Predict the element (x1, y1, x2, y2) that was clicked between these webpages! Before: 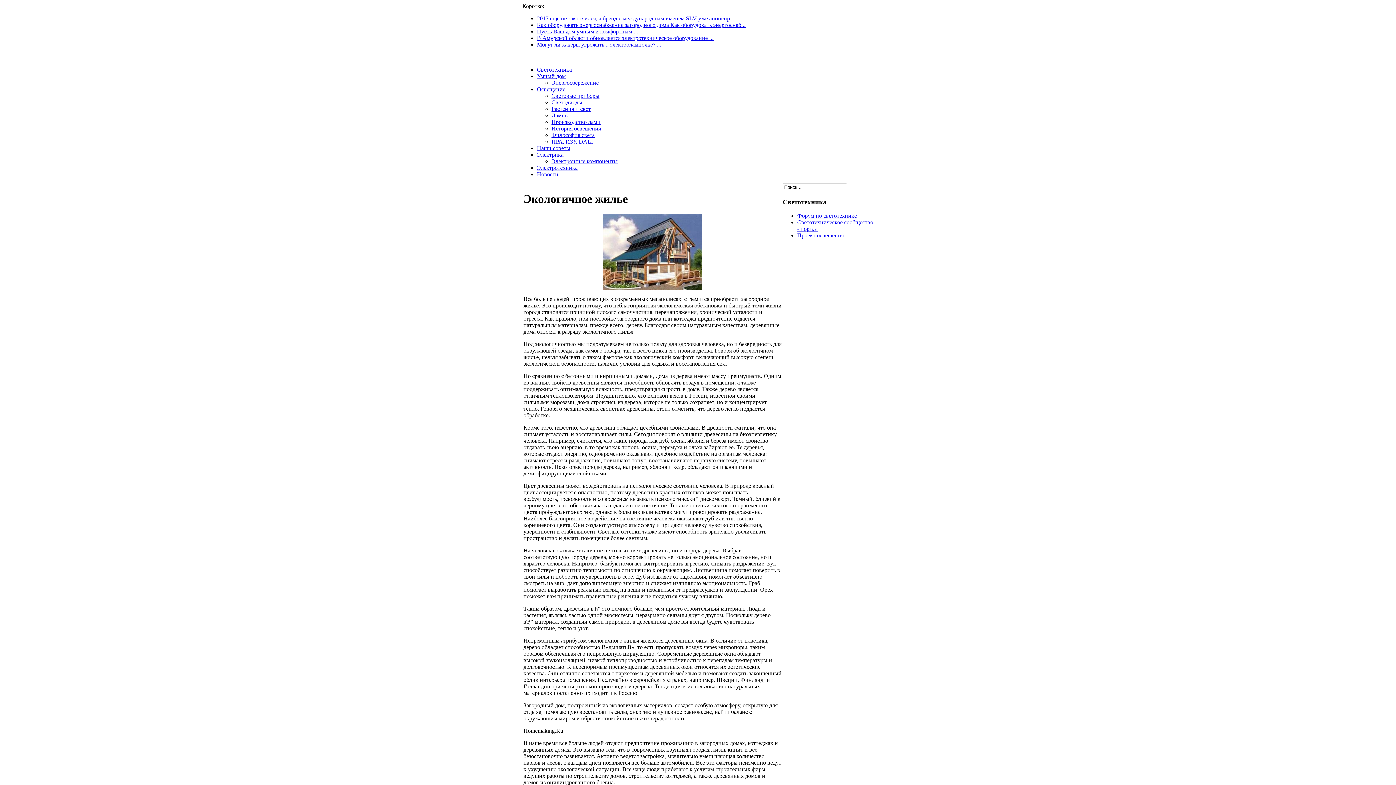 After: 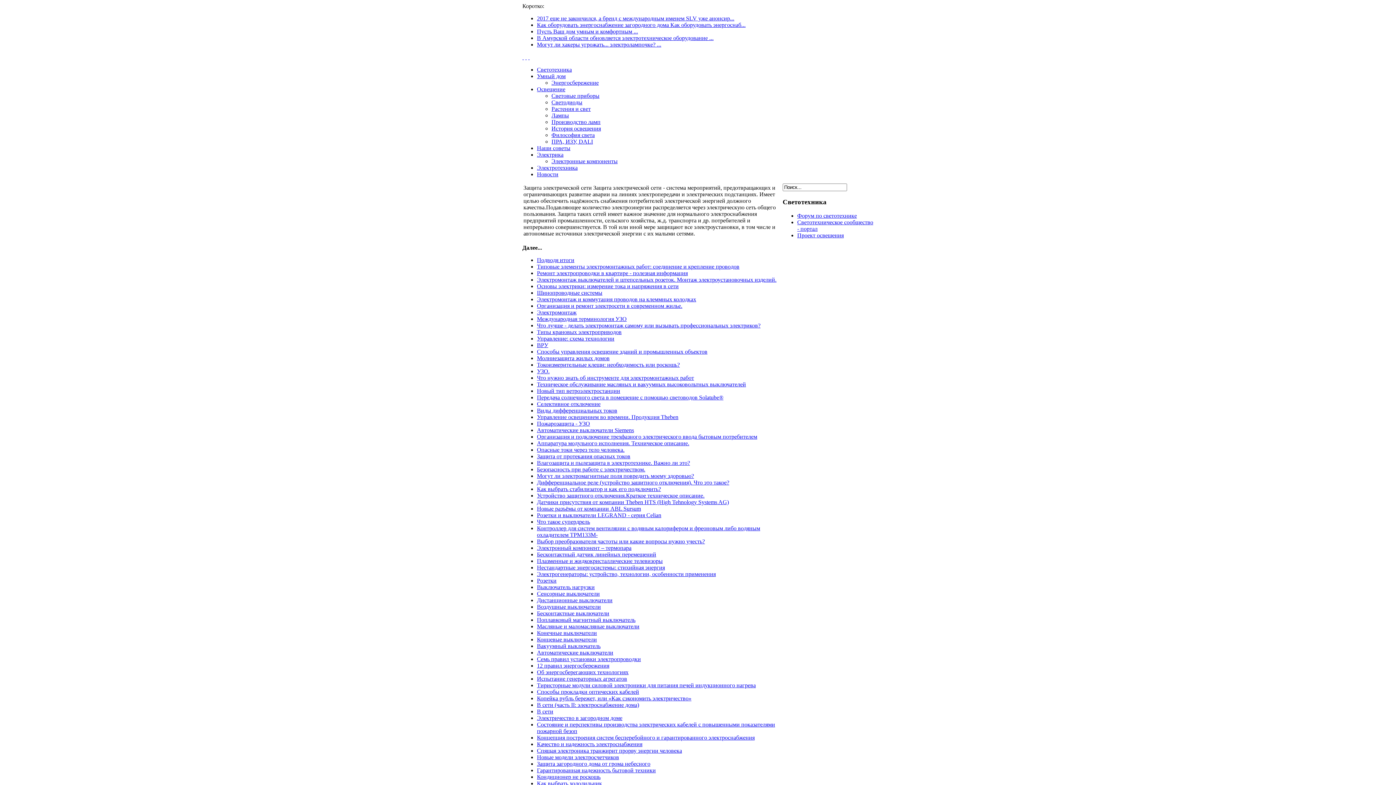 Action: label: Электротехника bbox: (537, 164, 577, 170)